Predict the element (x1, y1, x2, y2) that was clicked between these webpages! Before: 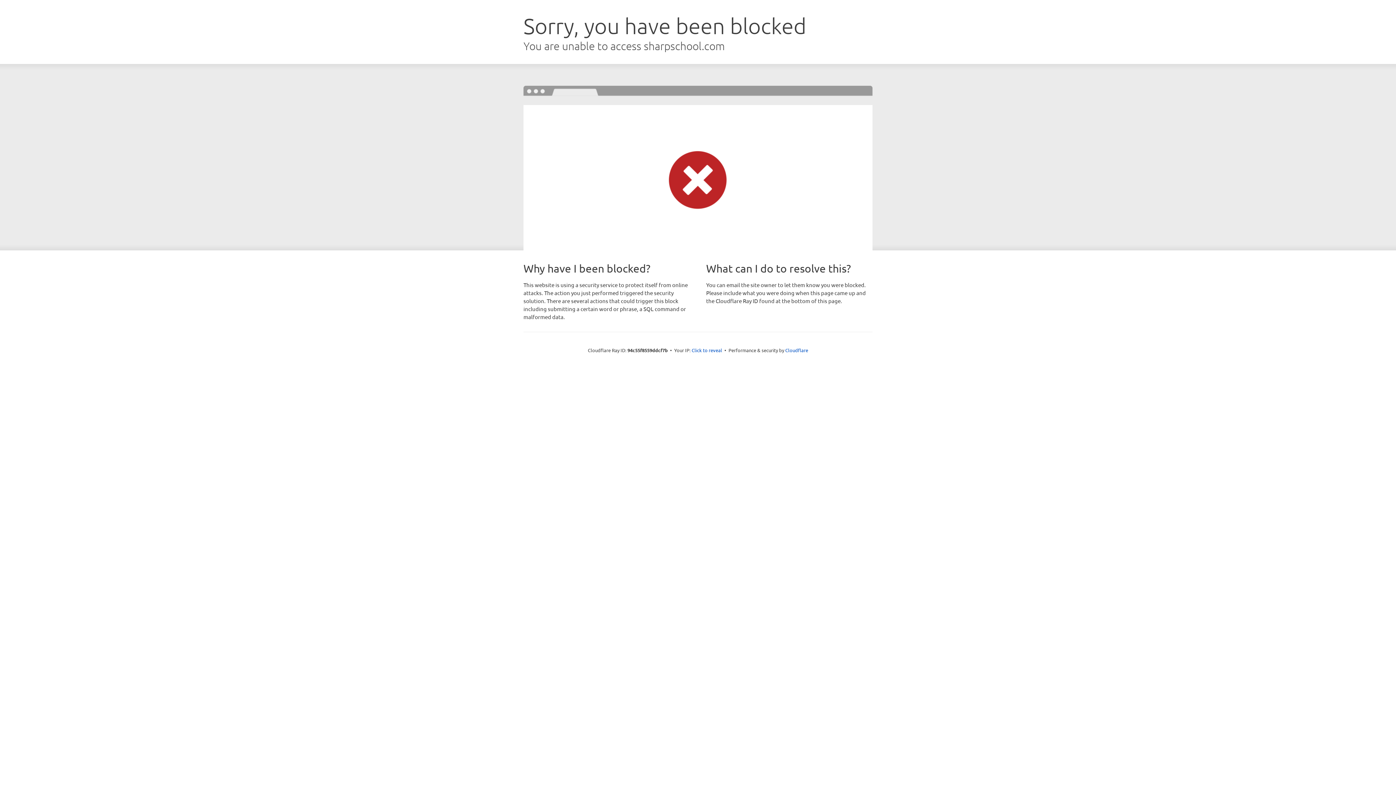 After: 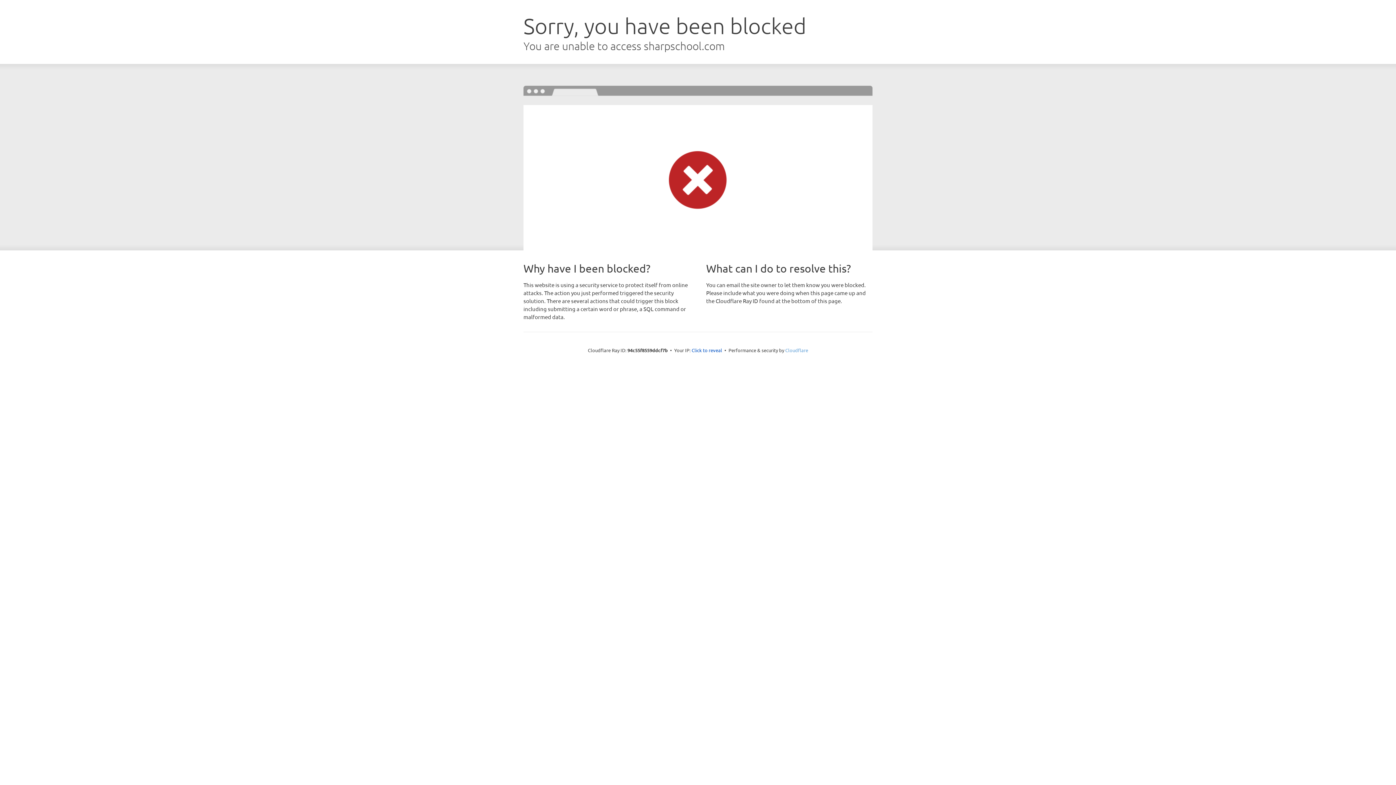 Action: label: Cloudflare bbox: (785, 347, 808, 353)